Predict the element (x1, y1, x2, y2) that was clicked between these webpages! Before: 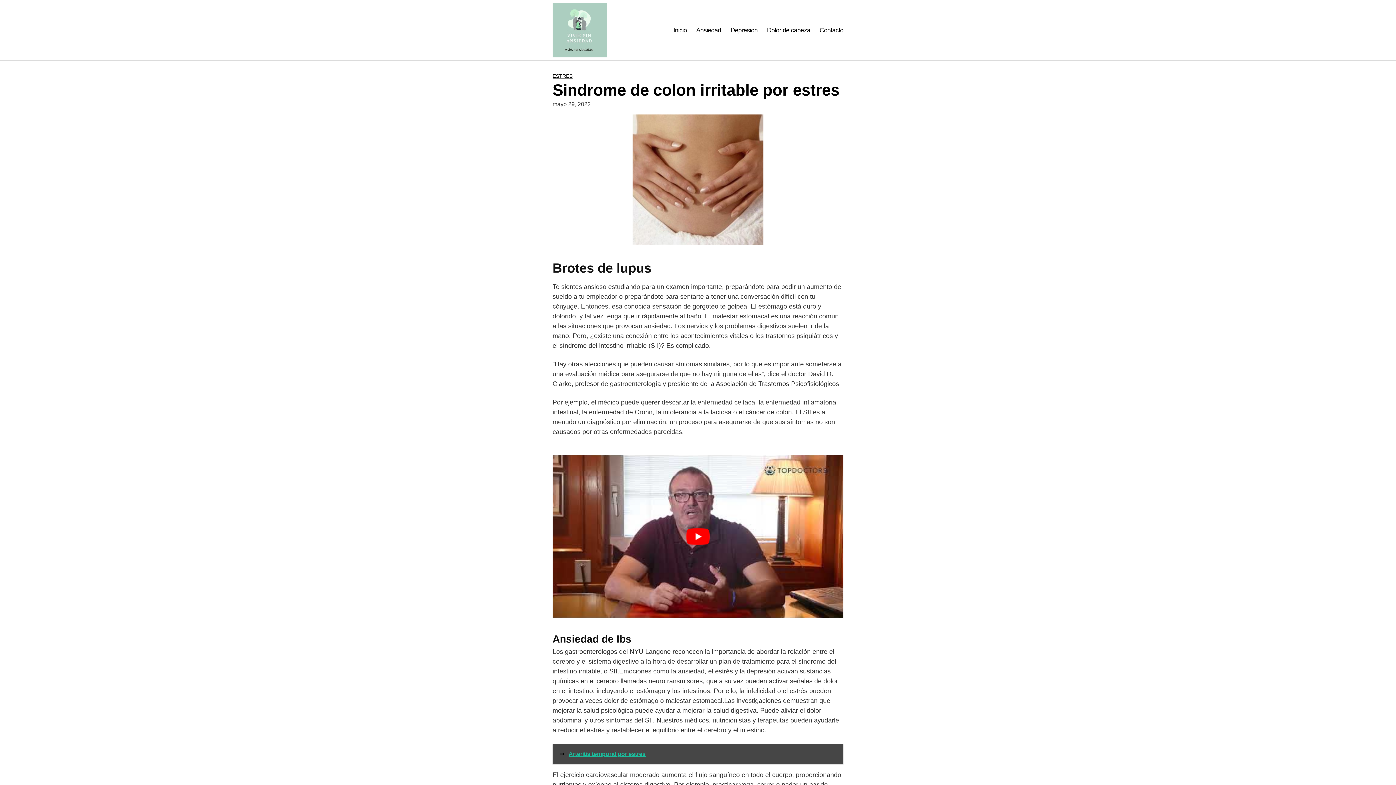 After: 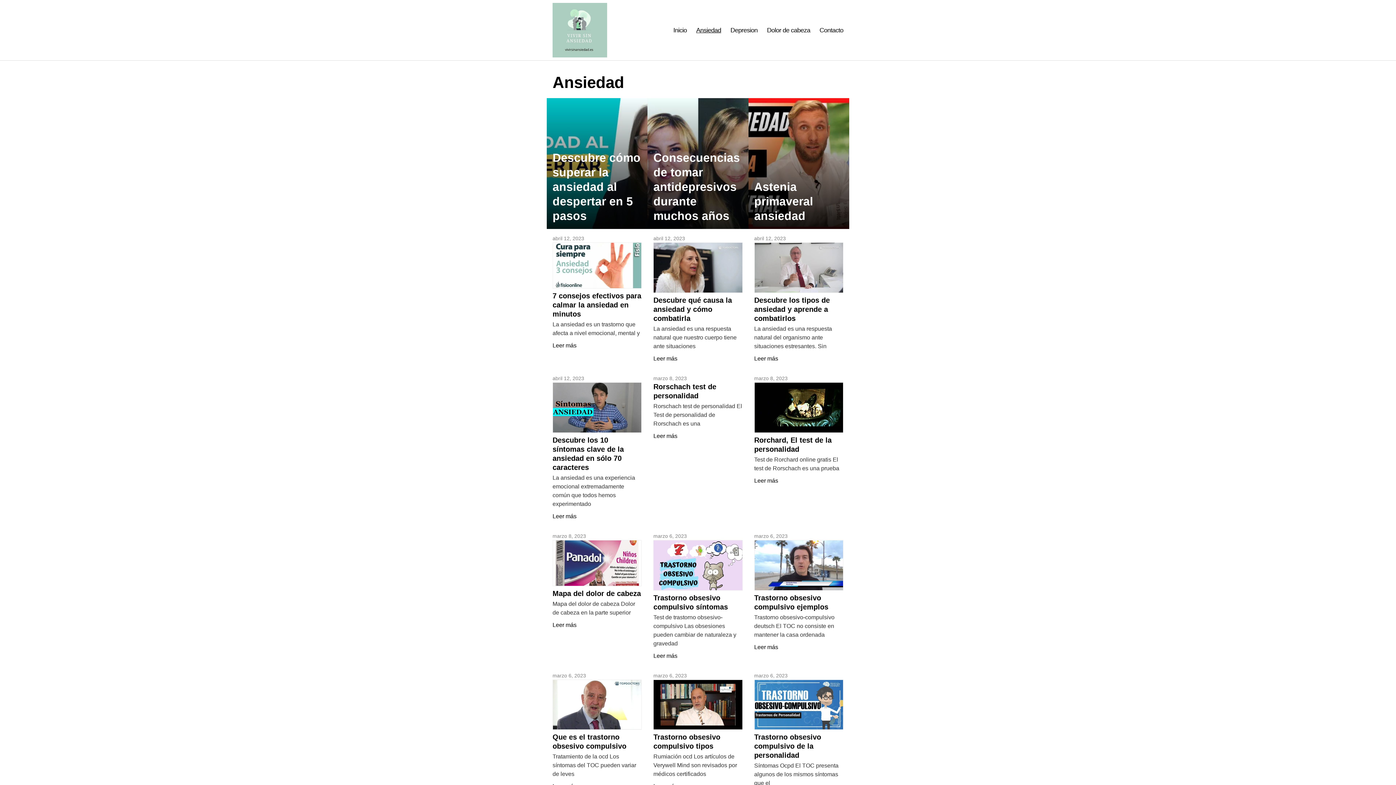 Action: bbox: (696, 26, 721, 34) label: Ansiedad